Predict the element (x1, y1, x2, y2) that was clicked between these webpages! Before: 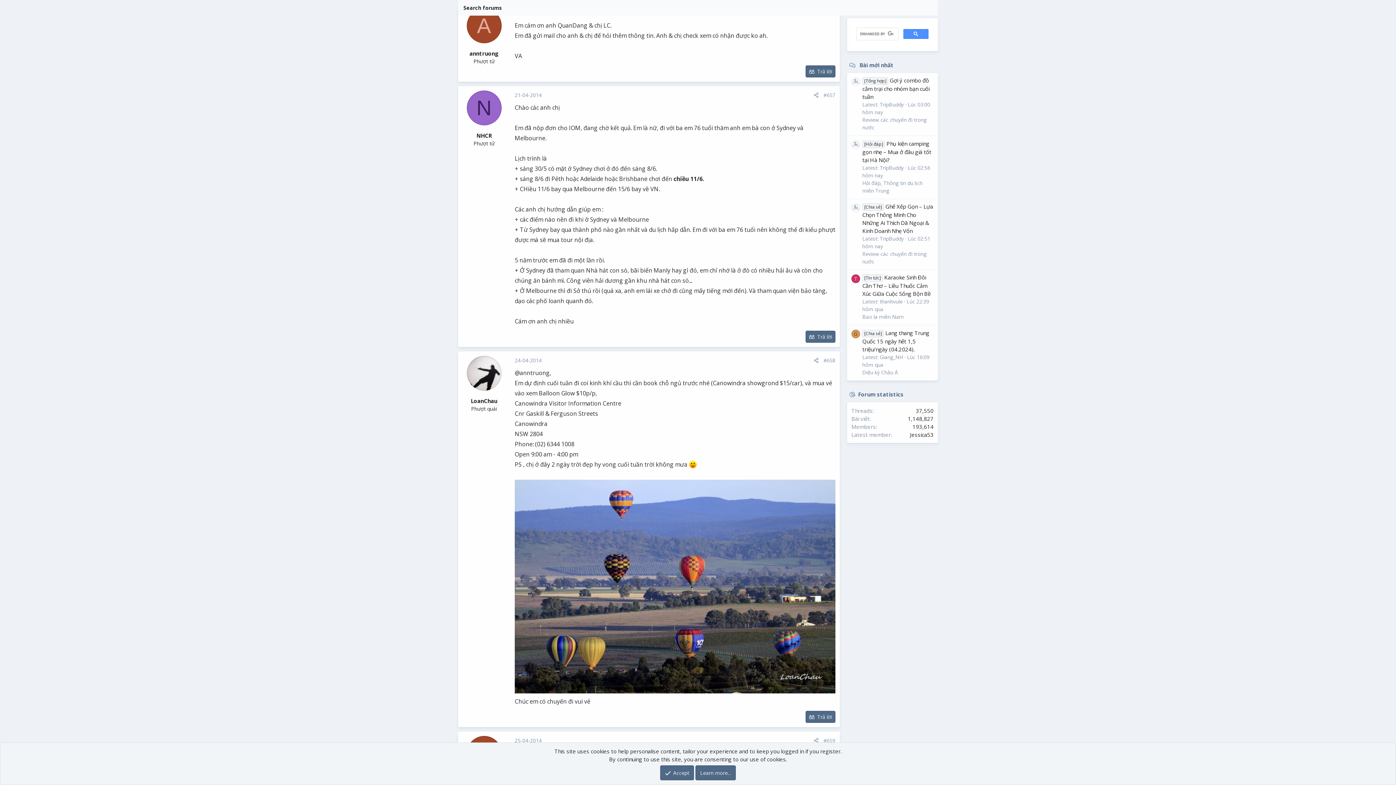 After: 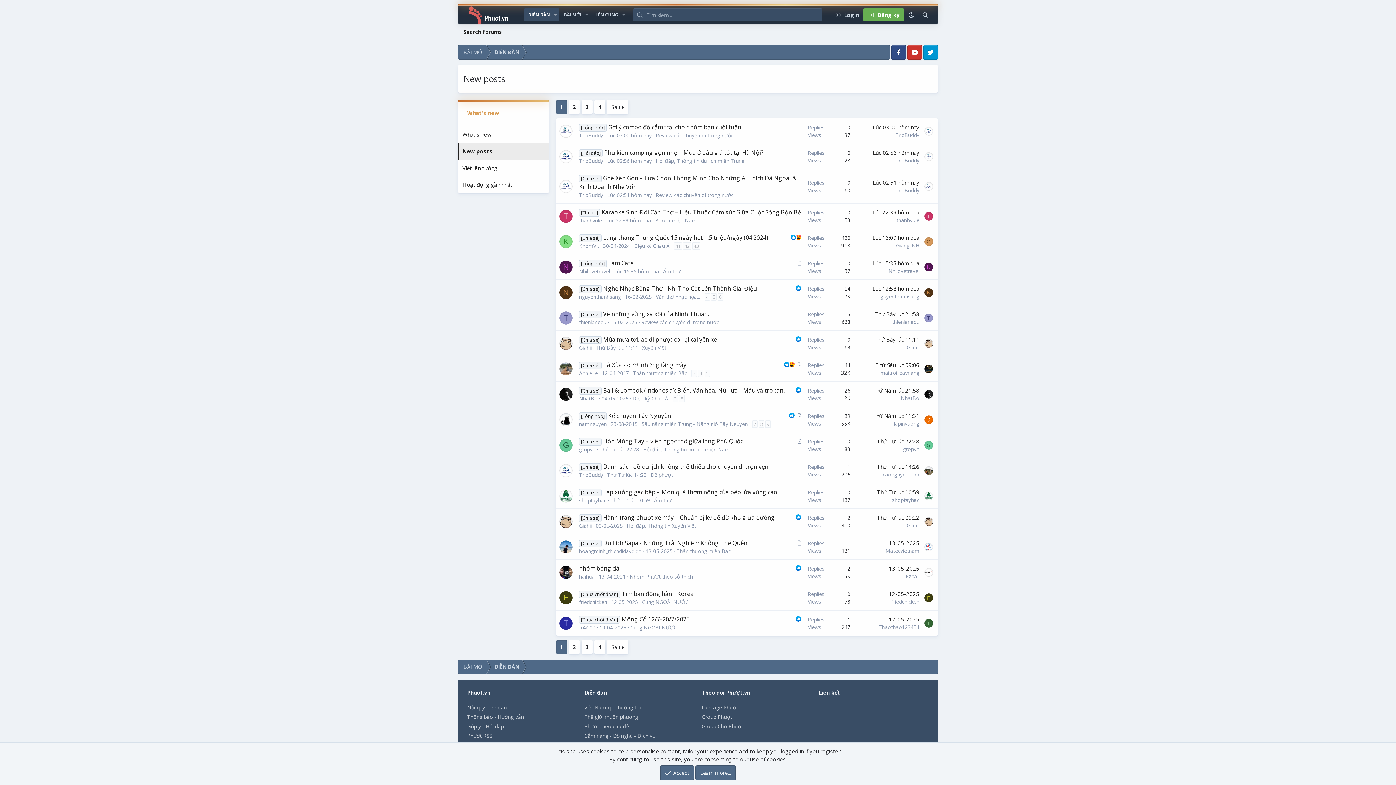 Action: bbox: (859, 61, 893, 68) label: Bài mới nhất